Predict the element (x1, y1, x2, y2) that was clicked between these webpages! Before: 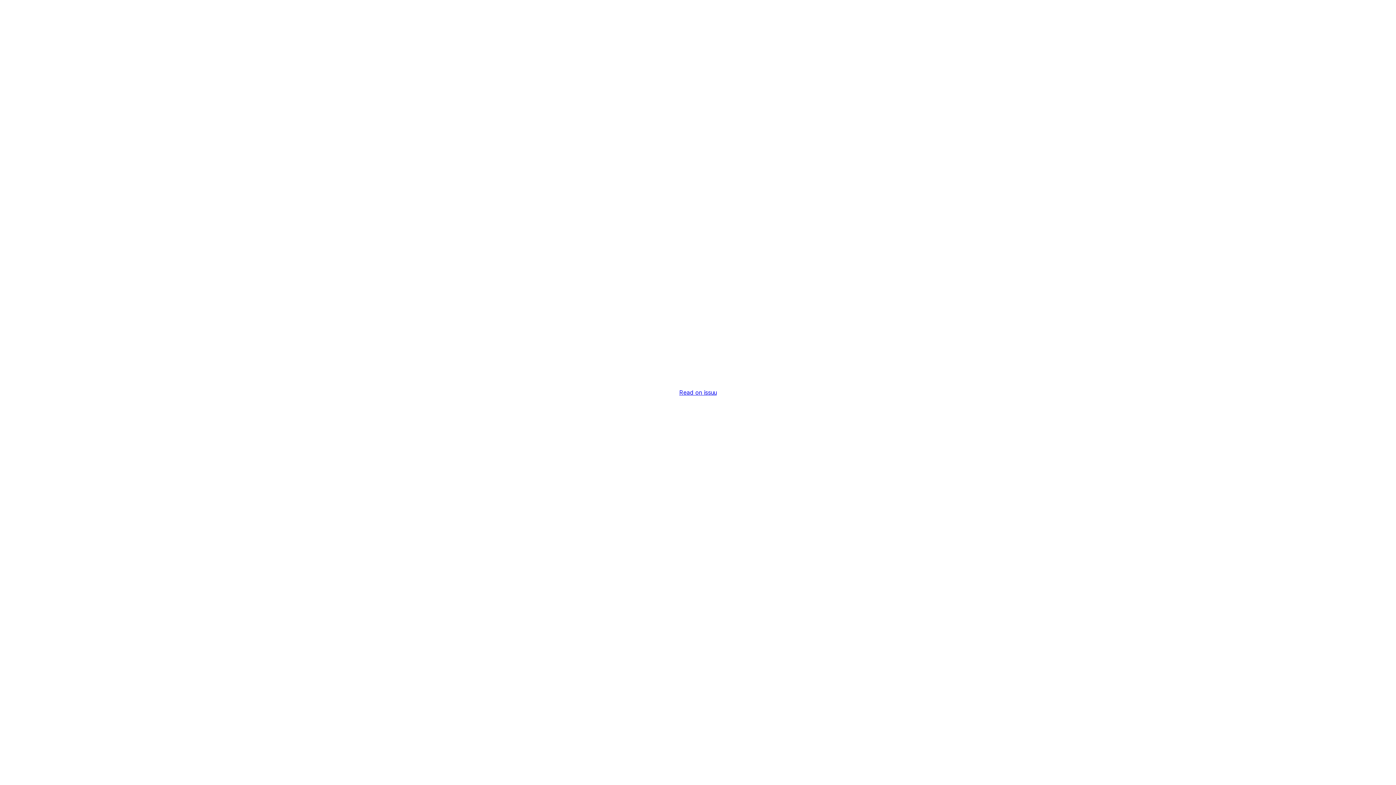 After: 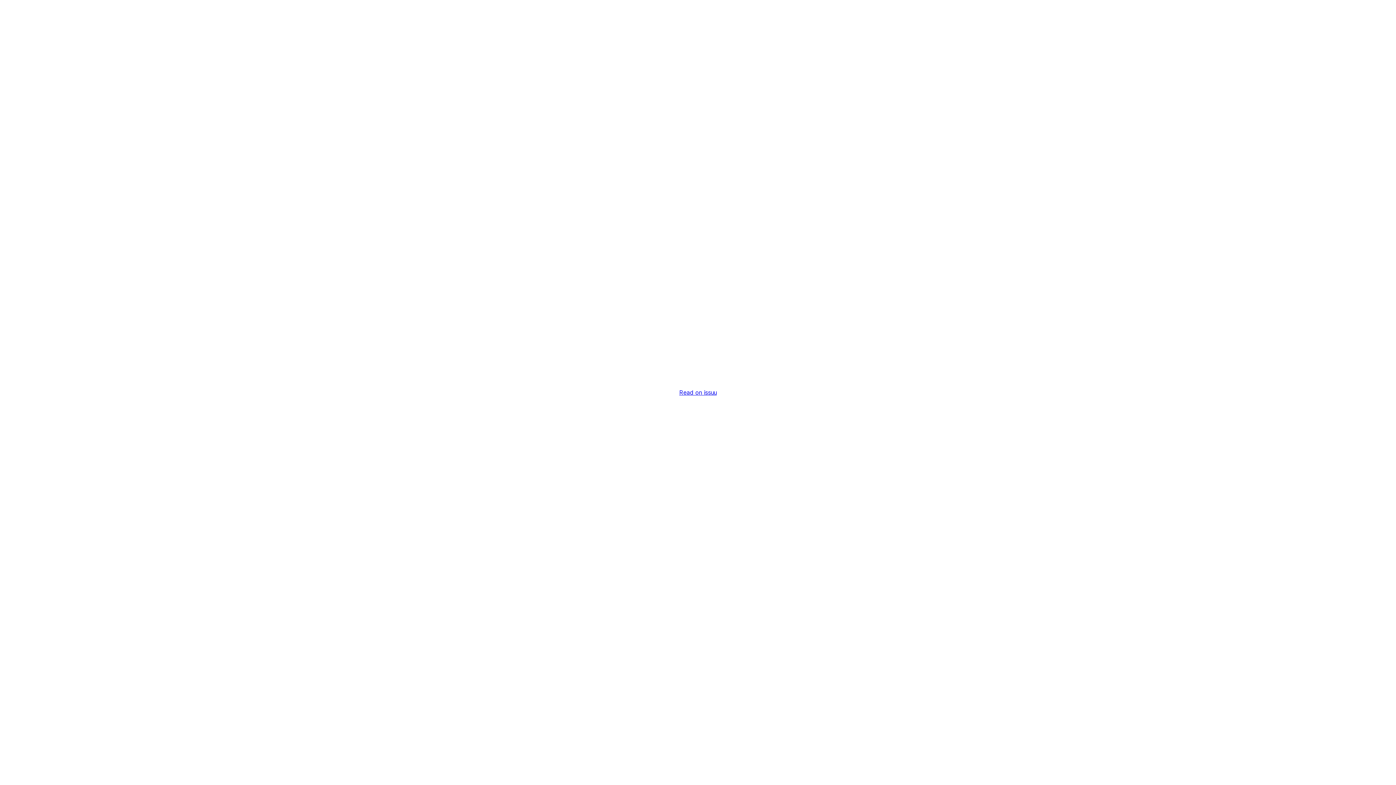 Action: label: Read on issuu bbox: (679, 389, 716, 396)